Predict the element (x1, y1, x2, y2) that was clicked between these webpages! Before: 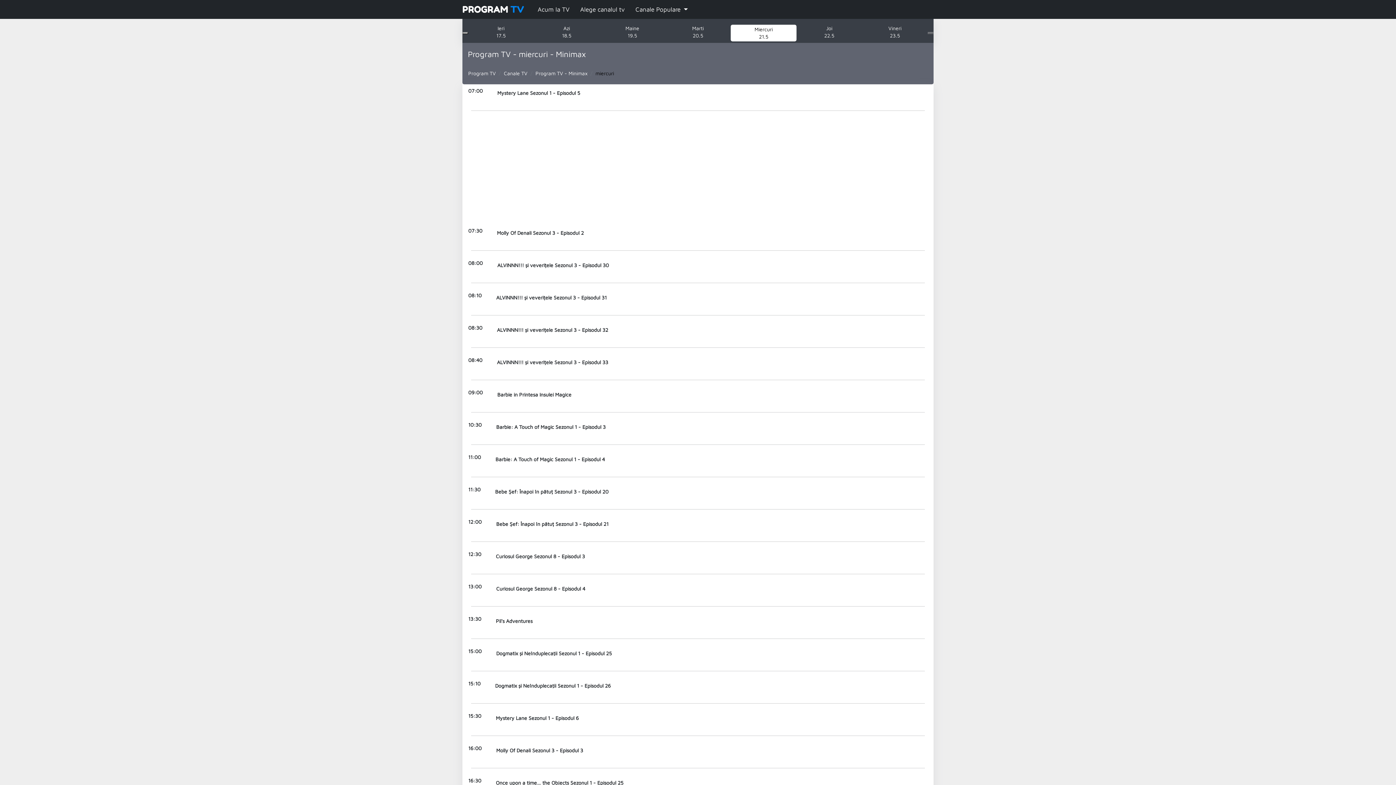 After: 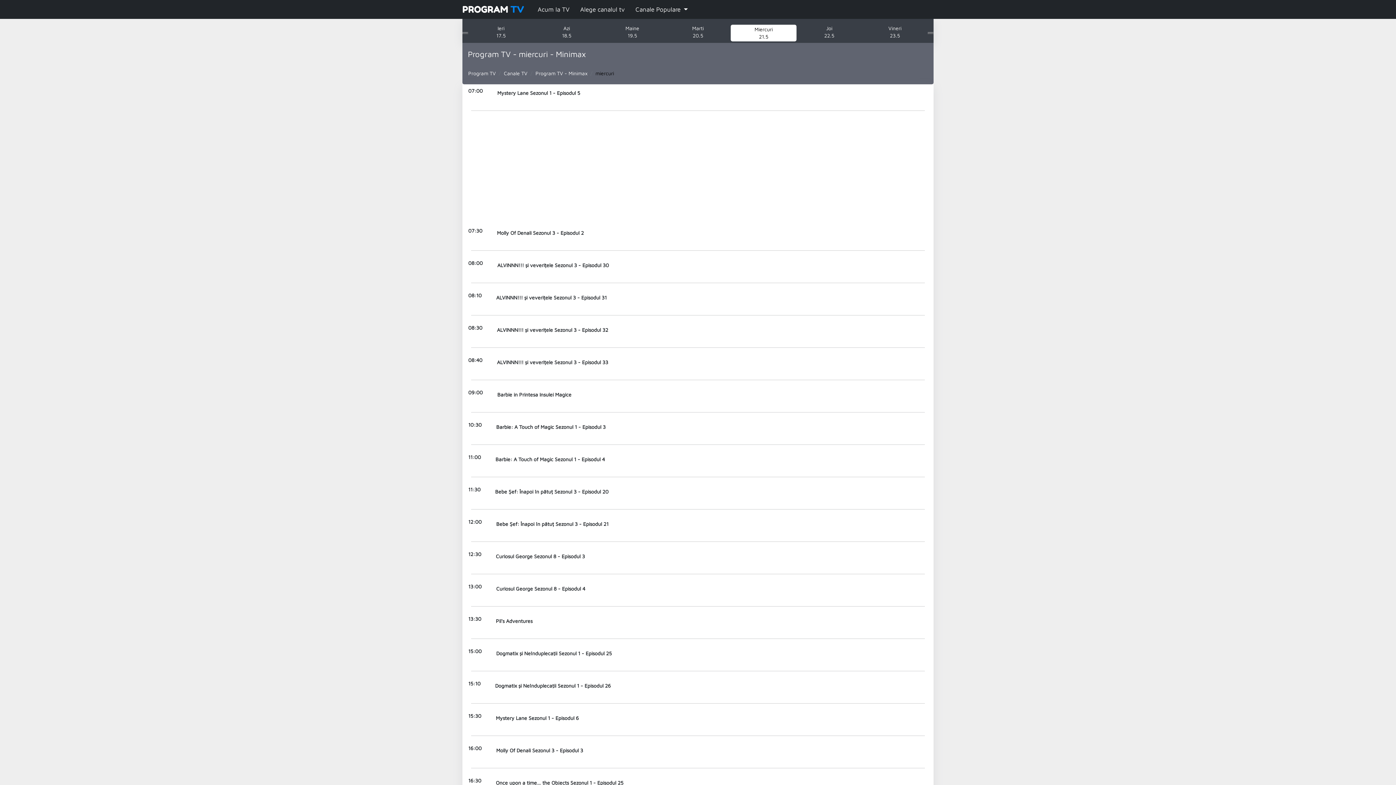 Action: label: Miercuri
21.5 bbox: (731, 24, 796, 41)